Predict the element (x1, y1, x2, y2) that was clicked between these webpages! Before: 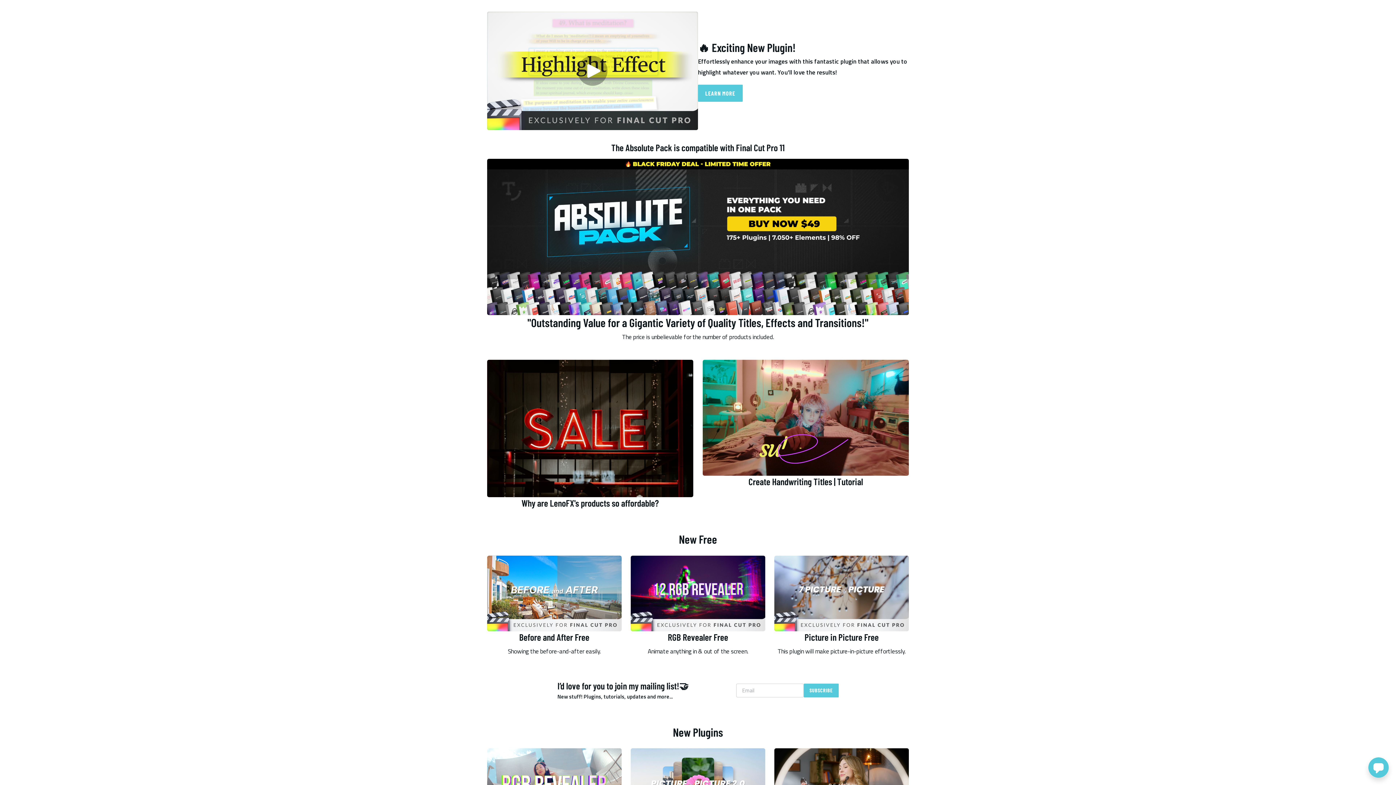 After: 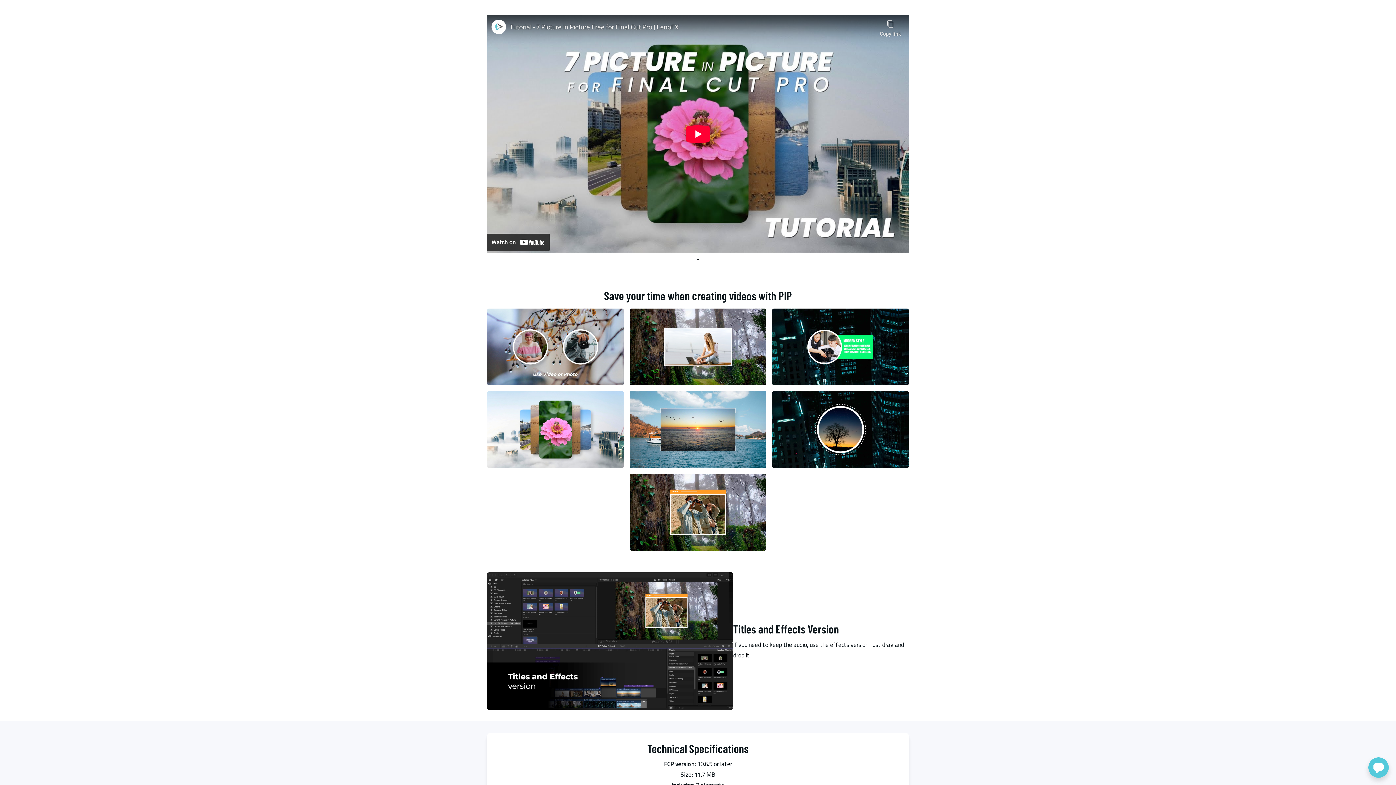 Action: bbox: (774, 556, 909, 631)